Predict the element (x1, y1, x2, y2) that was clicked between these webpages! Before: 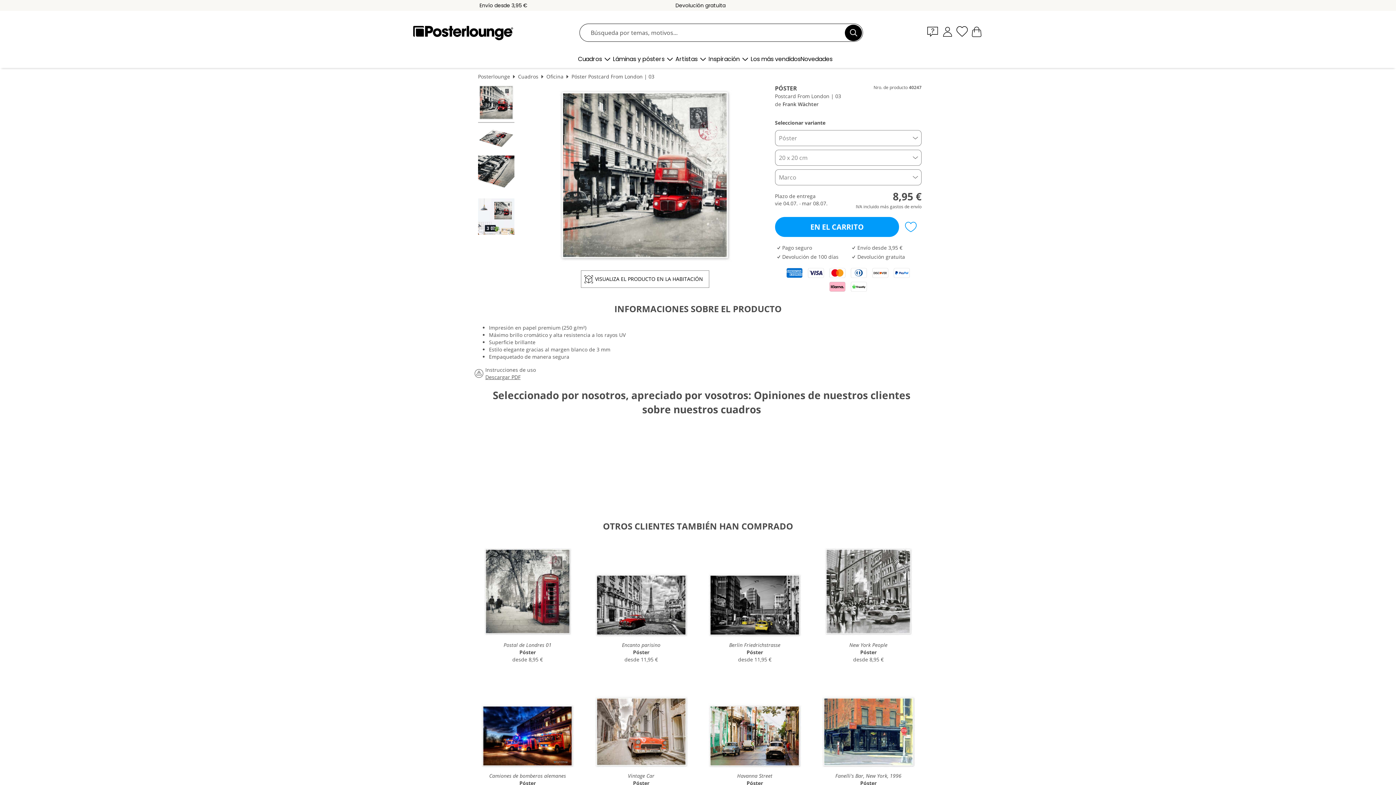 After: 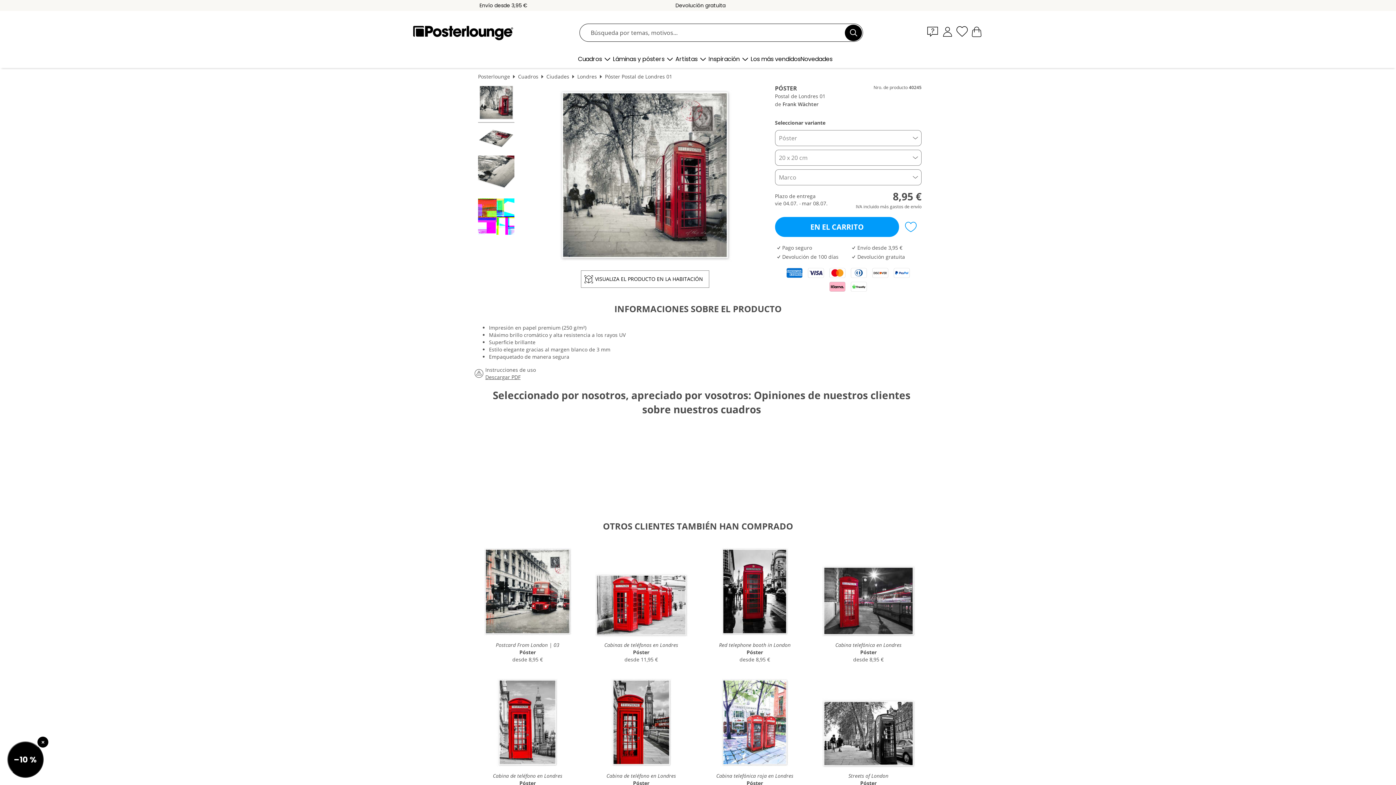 Action: label: Postal de Londres 01
Póster
desde 8,95 € bbox: (474, 541, 580, 665)